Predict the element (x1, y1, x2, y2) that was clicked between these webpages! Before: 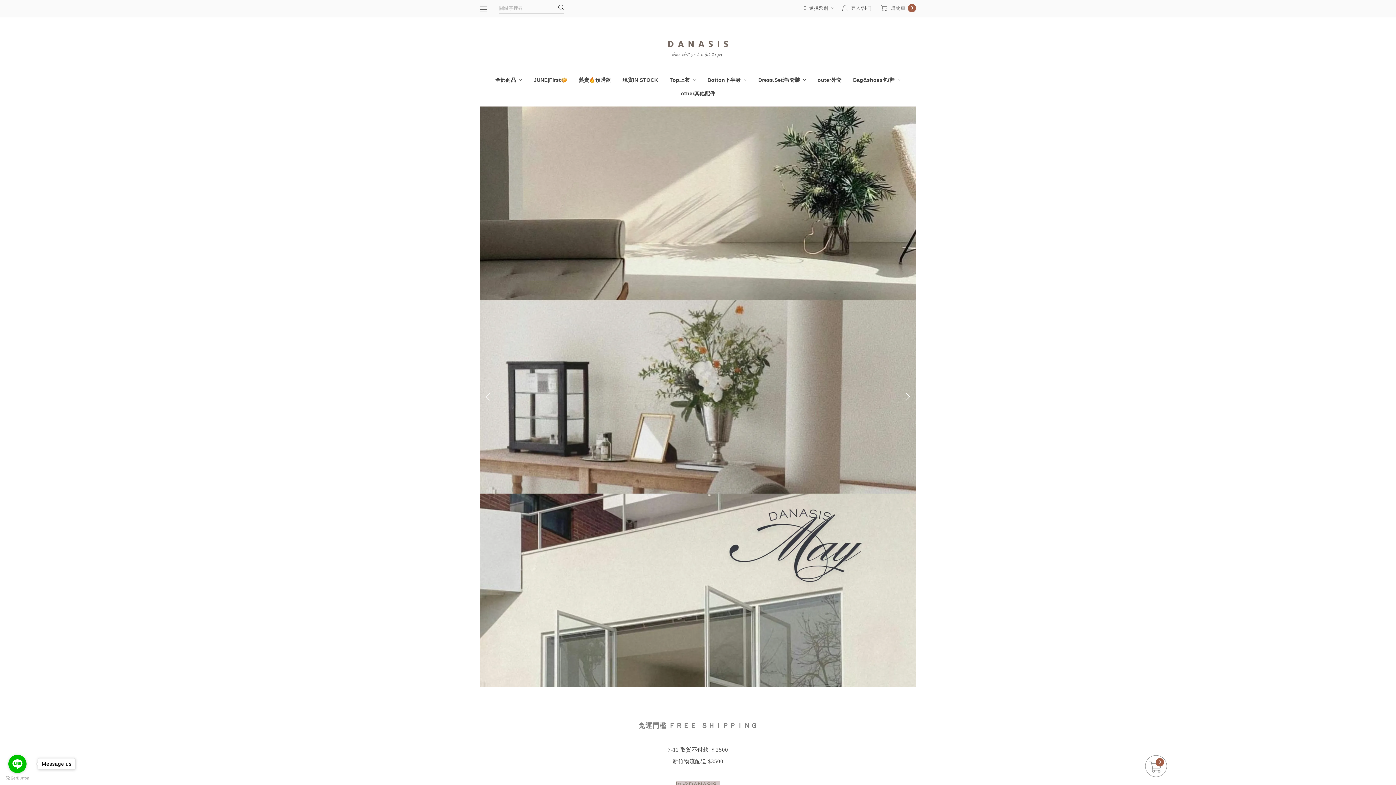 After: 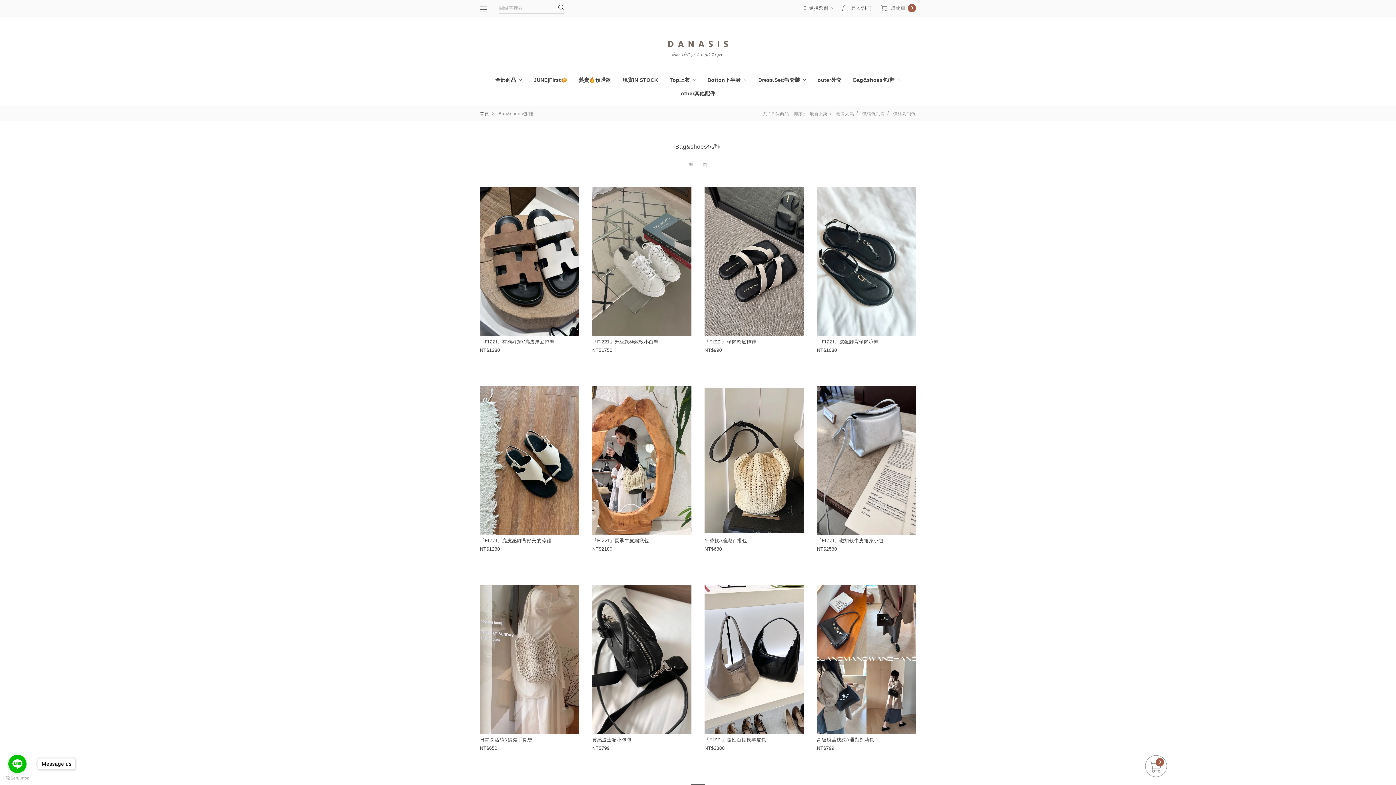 Action: bbox: (847, 73, 906, 86) label: Bag&shoes包/鞋 